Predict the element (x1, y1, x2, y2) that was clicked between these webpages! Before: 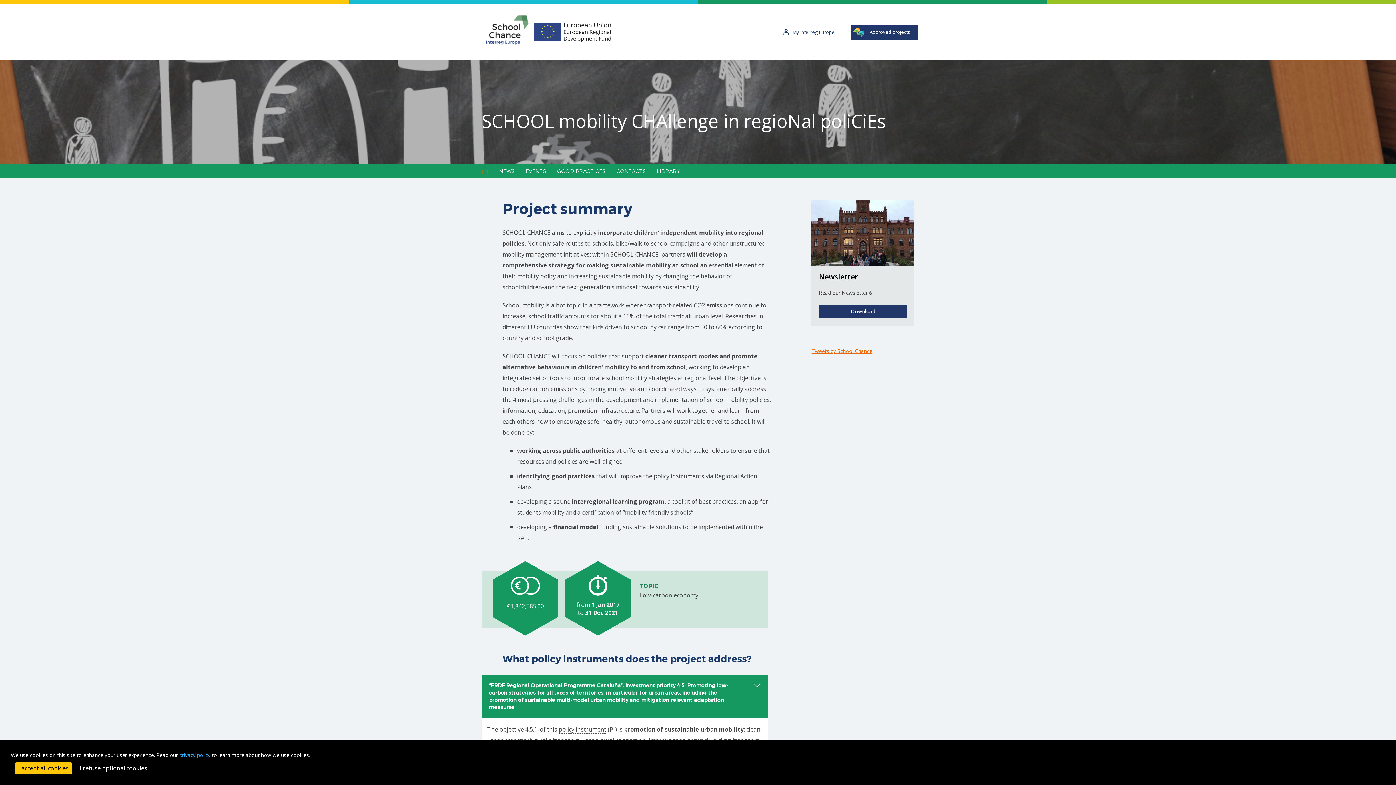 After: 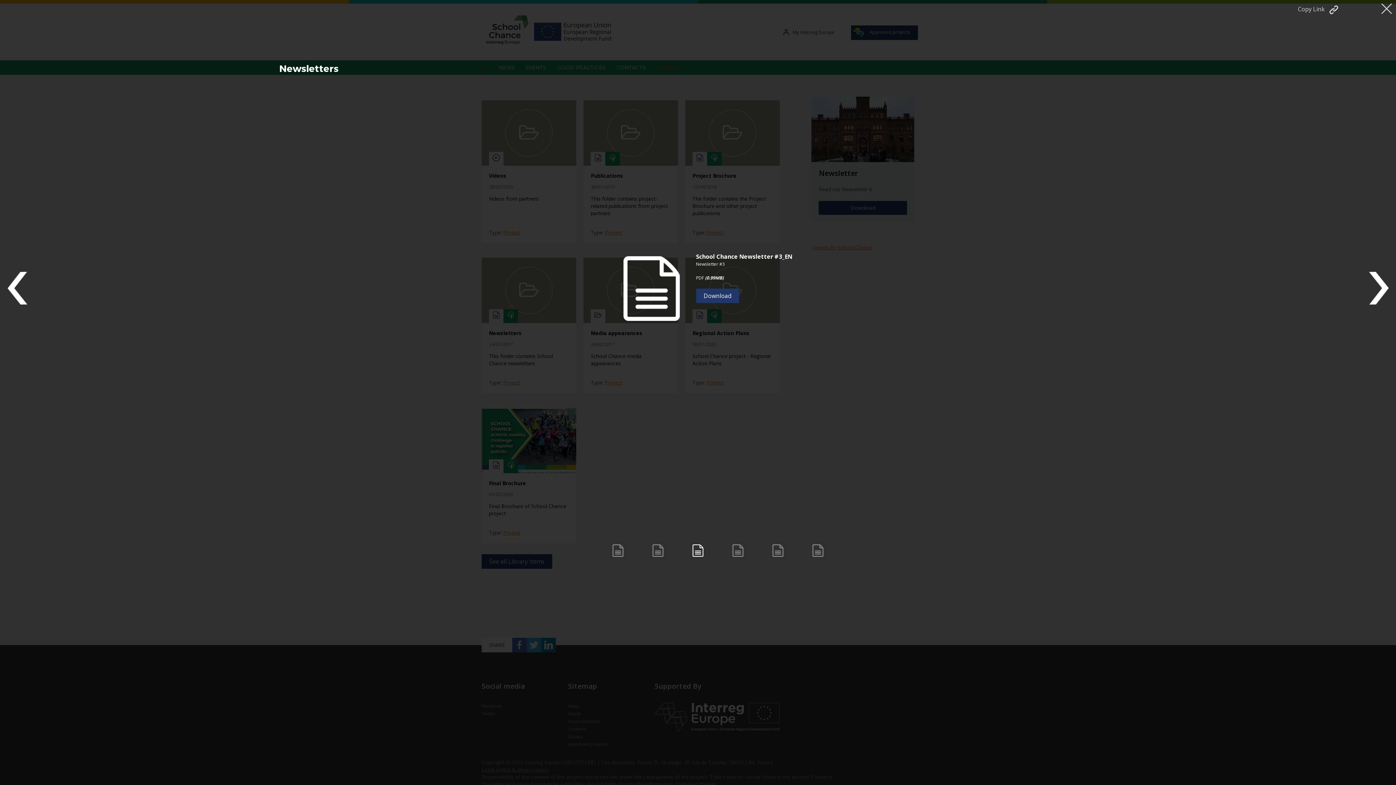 Action: bbox: (811, 200, 914, 265)